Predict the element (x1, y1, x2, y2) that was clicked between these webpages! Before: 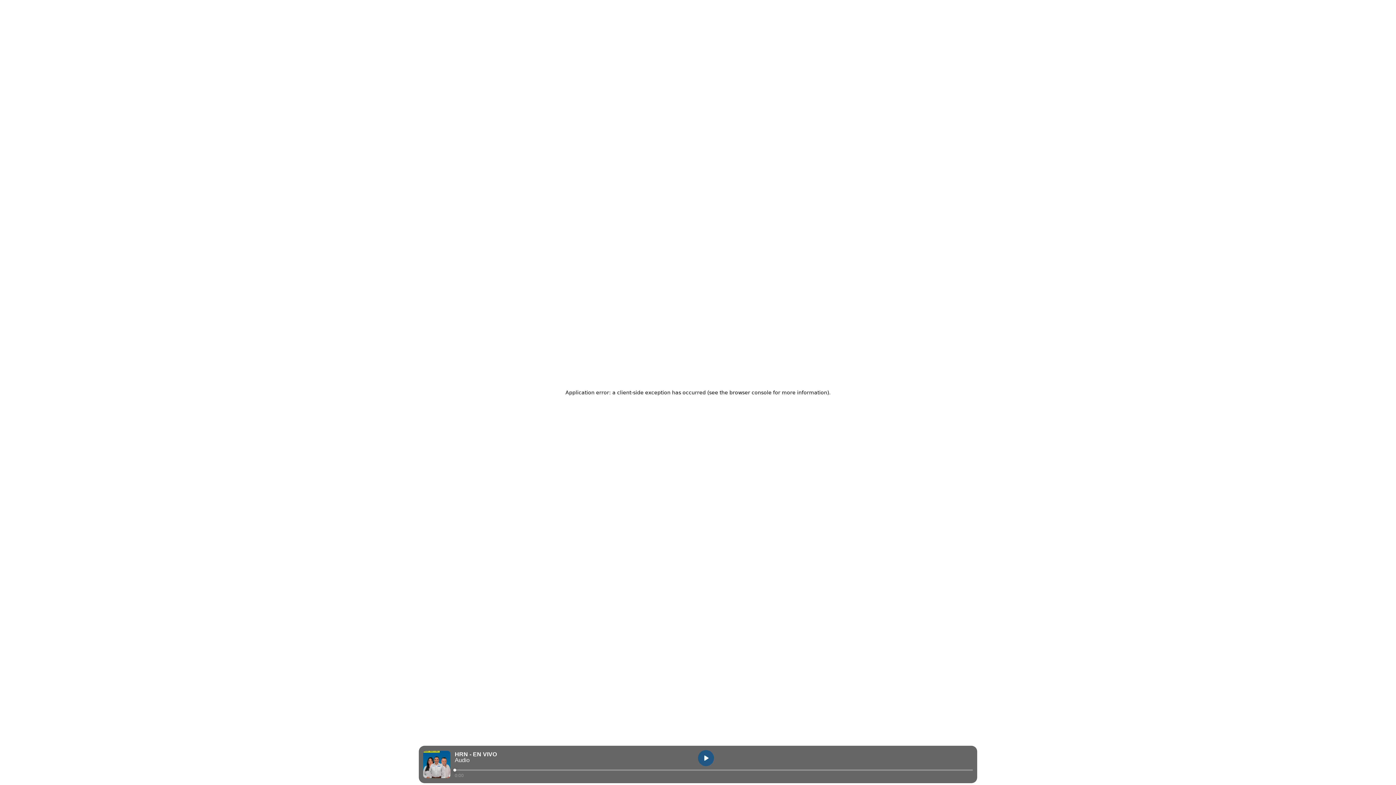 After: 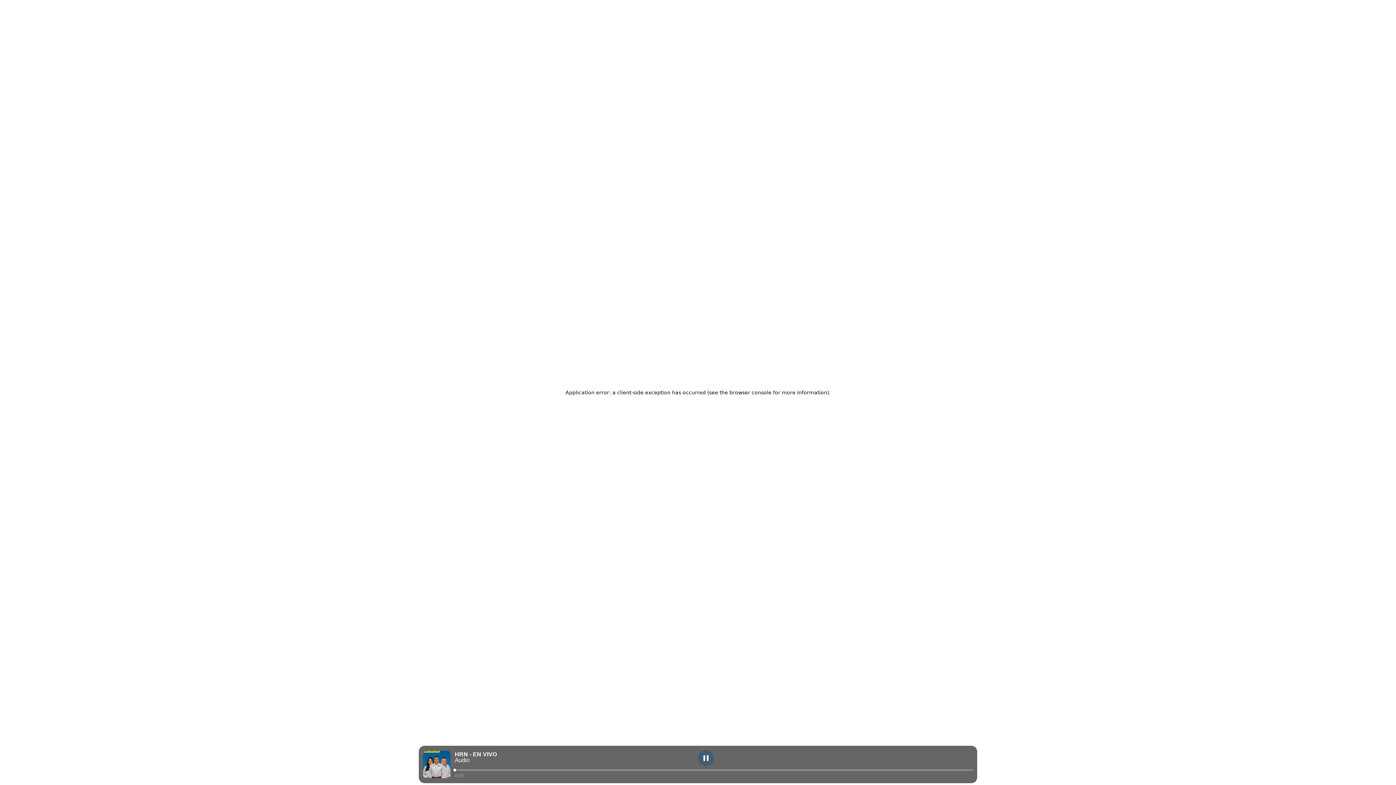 Action: bbox: (698, 750, 714, 766) label: play